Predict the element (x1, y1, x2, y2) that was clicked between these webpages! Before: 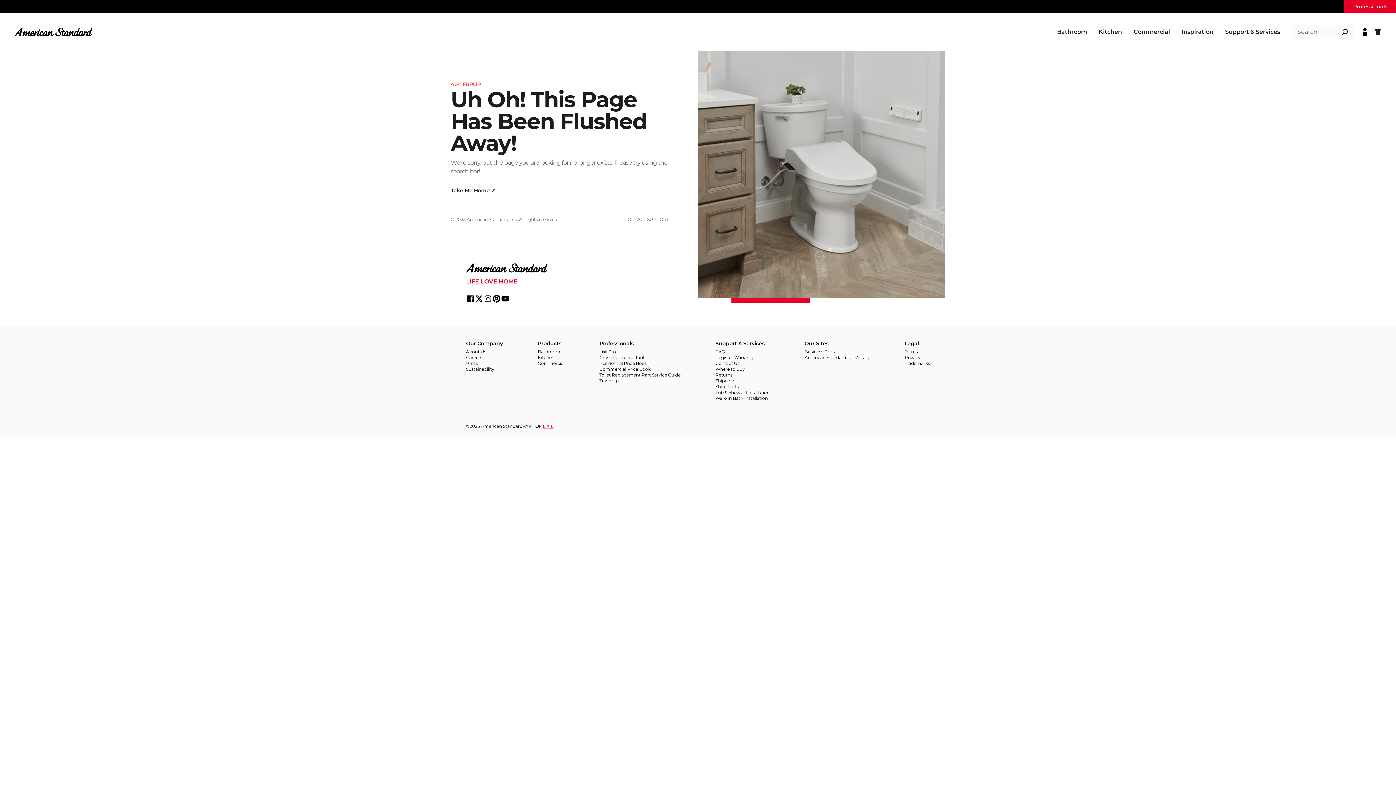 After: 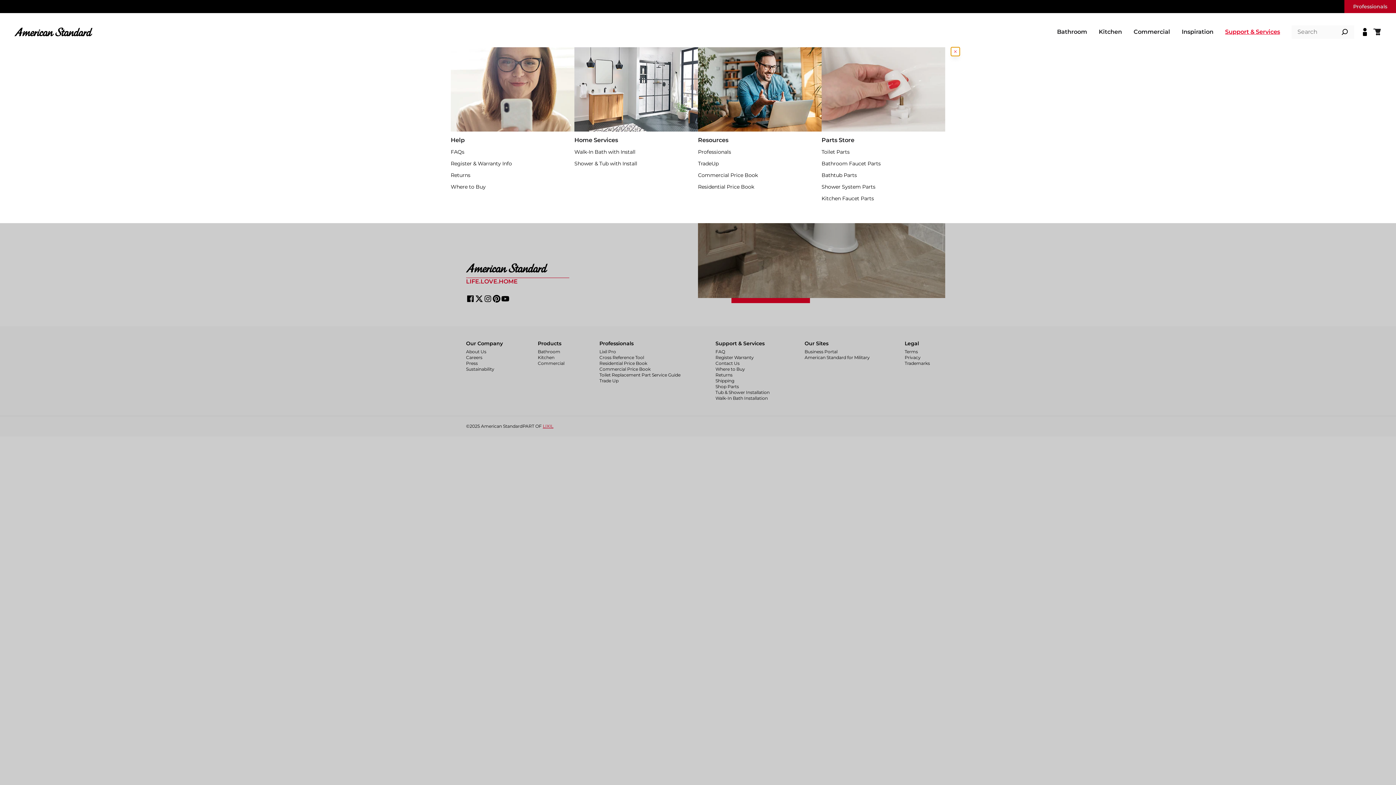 Action: label: Support & Services bbox: (1225, 27, 1280, 36)